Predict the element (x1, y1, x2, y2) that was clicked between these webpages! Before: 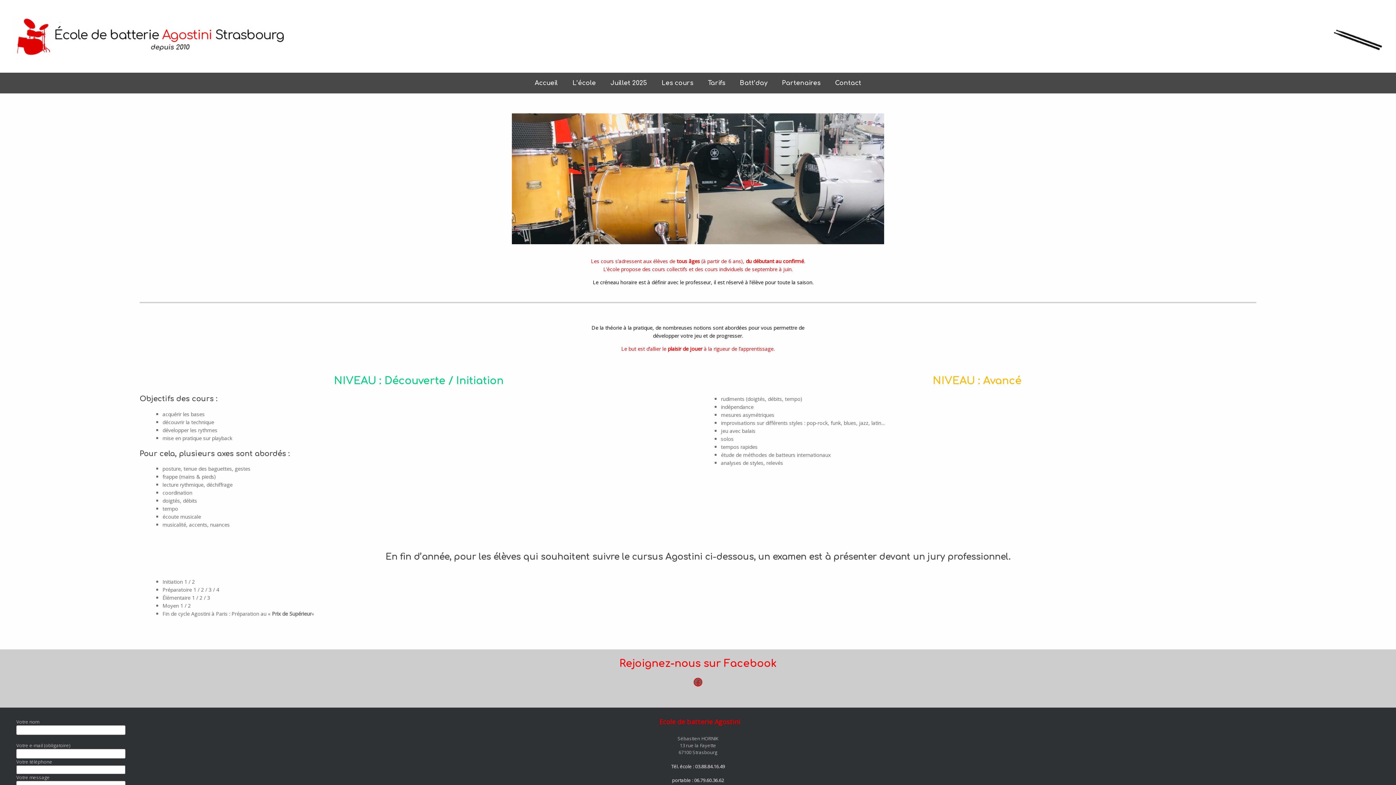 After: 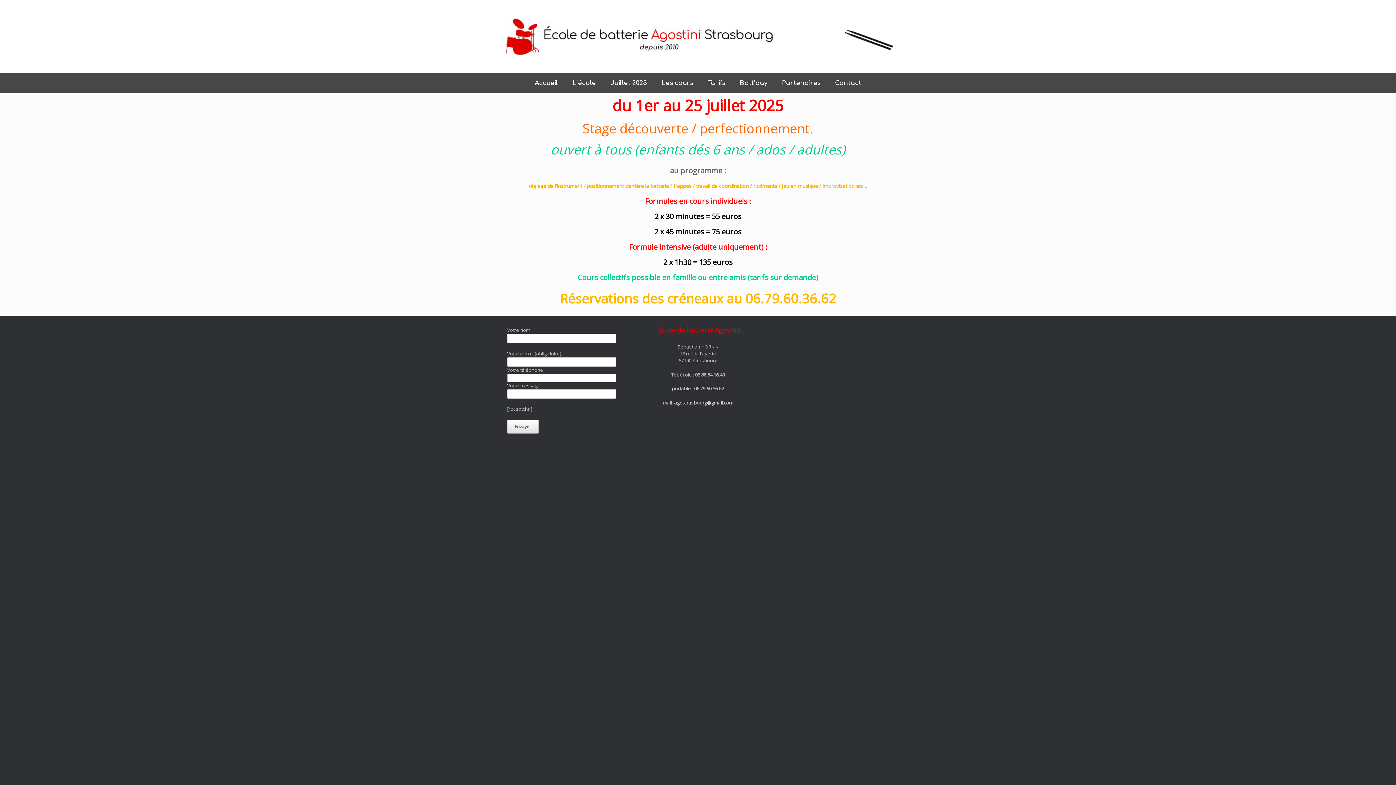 Action: bbox: (603, 72, 654, 93) label: Juillet 2025